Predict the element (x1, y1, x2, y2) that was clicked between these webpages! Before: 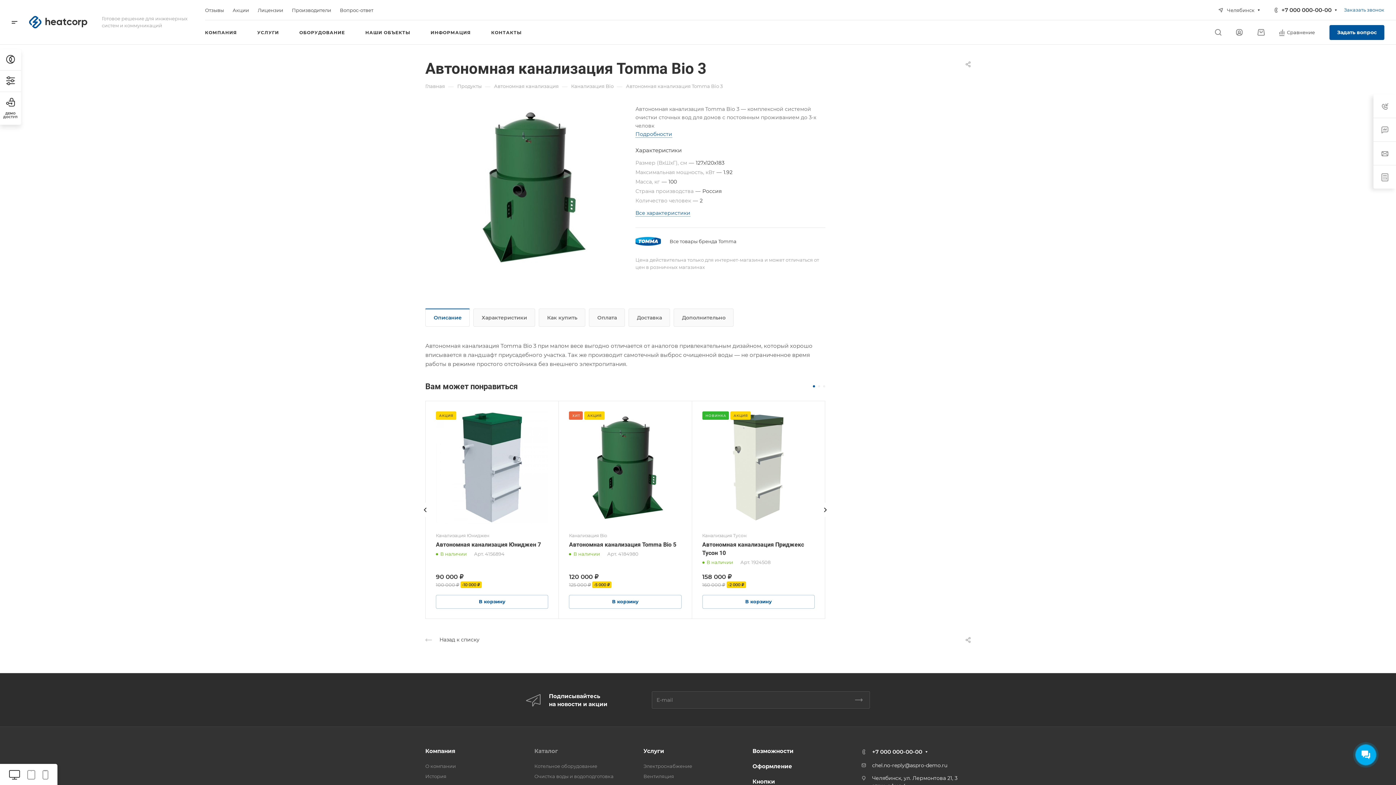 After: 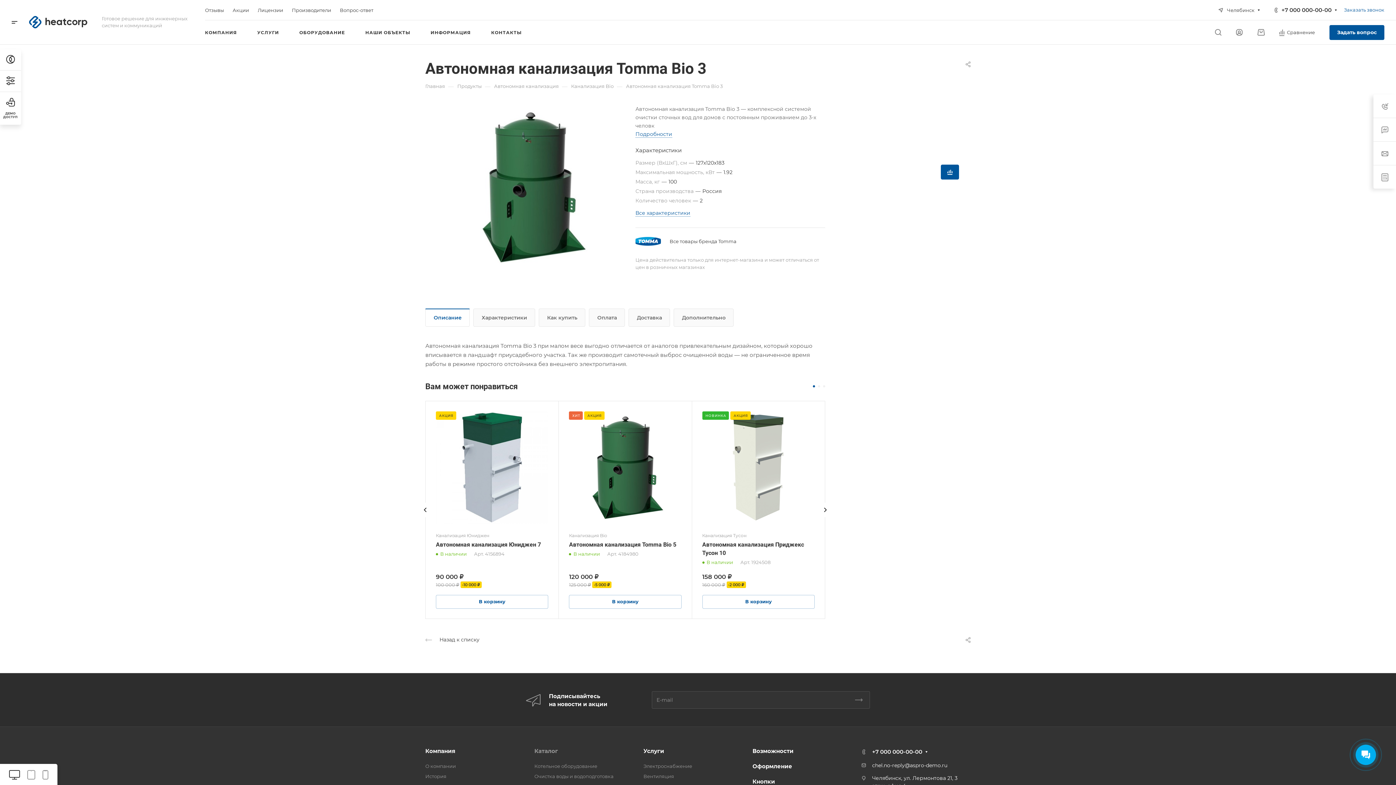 Action: bbox: (941, 164, 959, 179)